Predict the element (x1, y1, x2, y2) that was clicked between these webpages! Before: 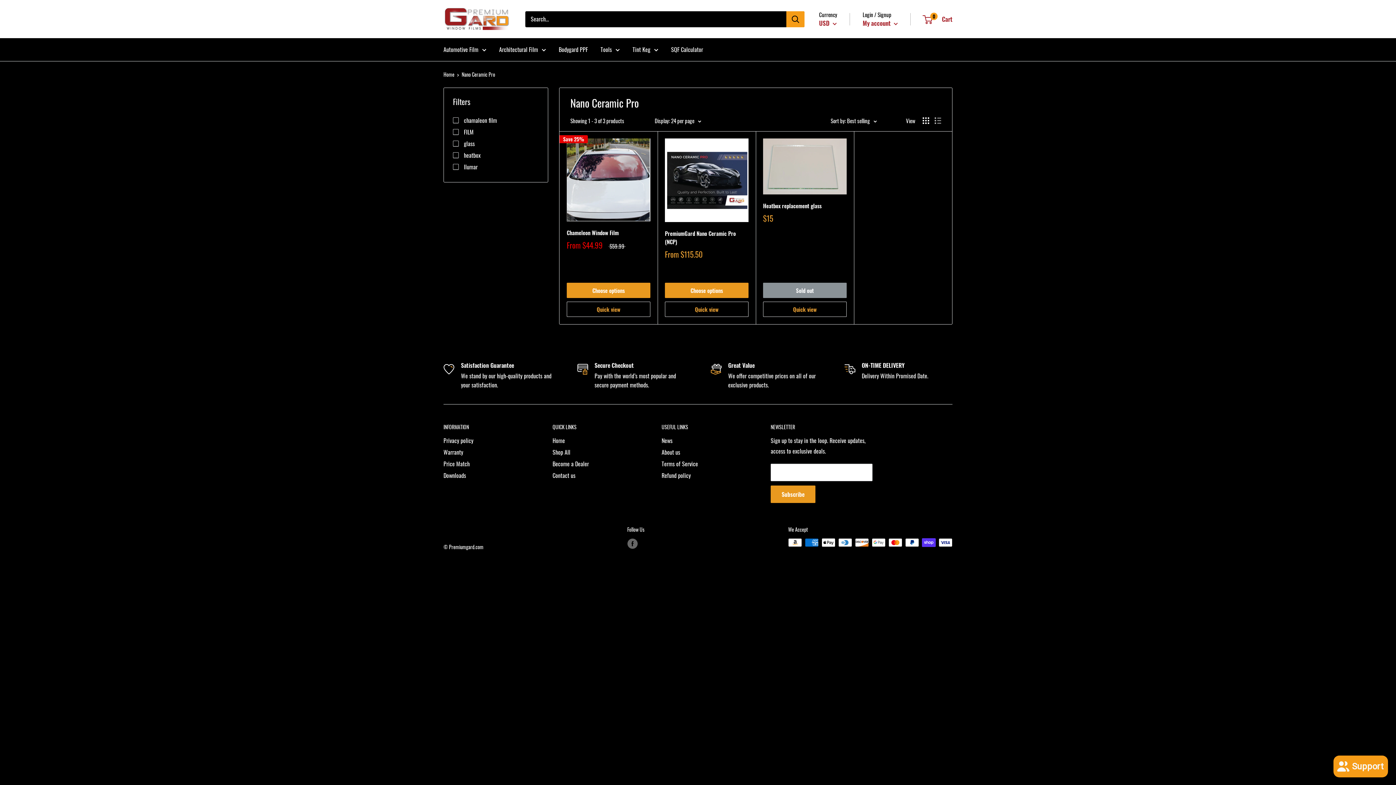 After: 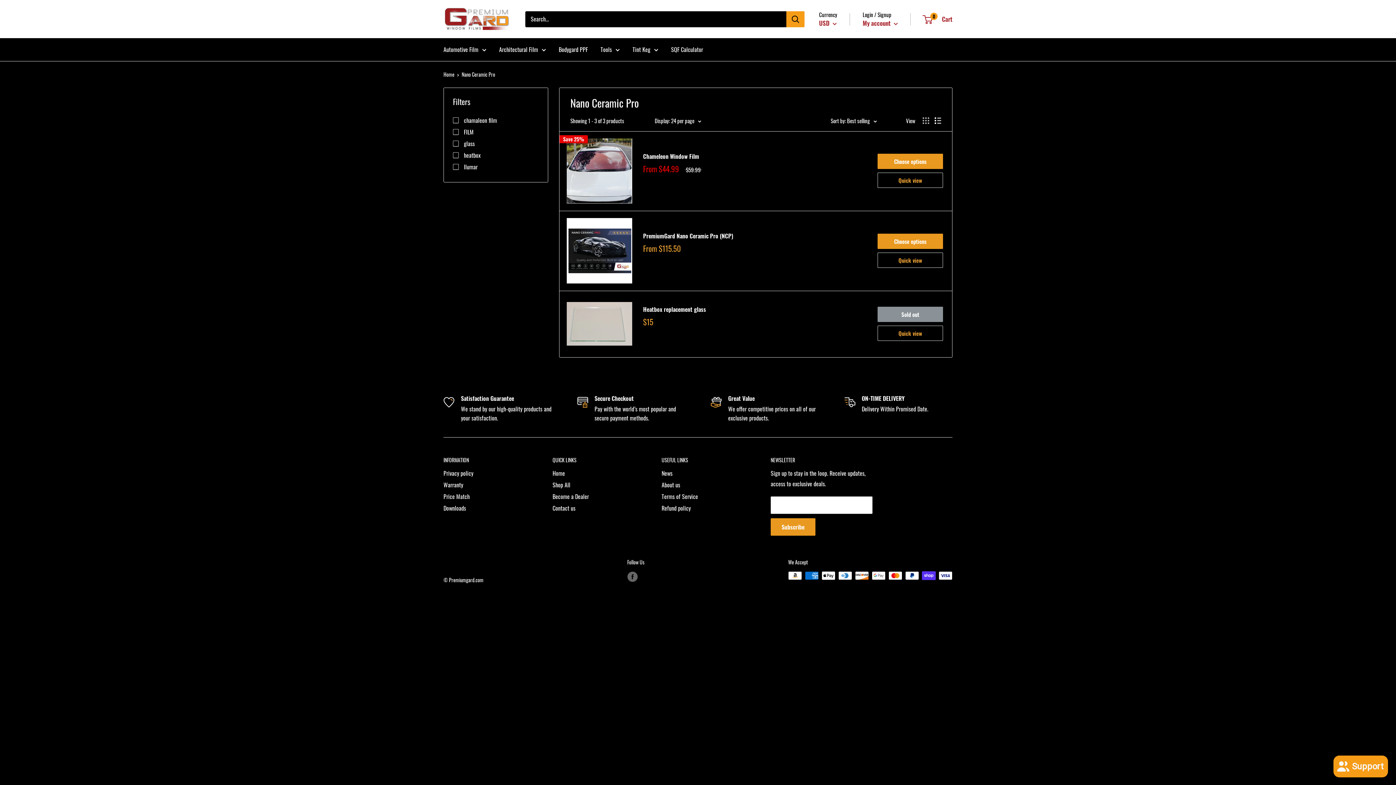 Action: label: Display products as list bbox: (934, 117, 941, 124)